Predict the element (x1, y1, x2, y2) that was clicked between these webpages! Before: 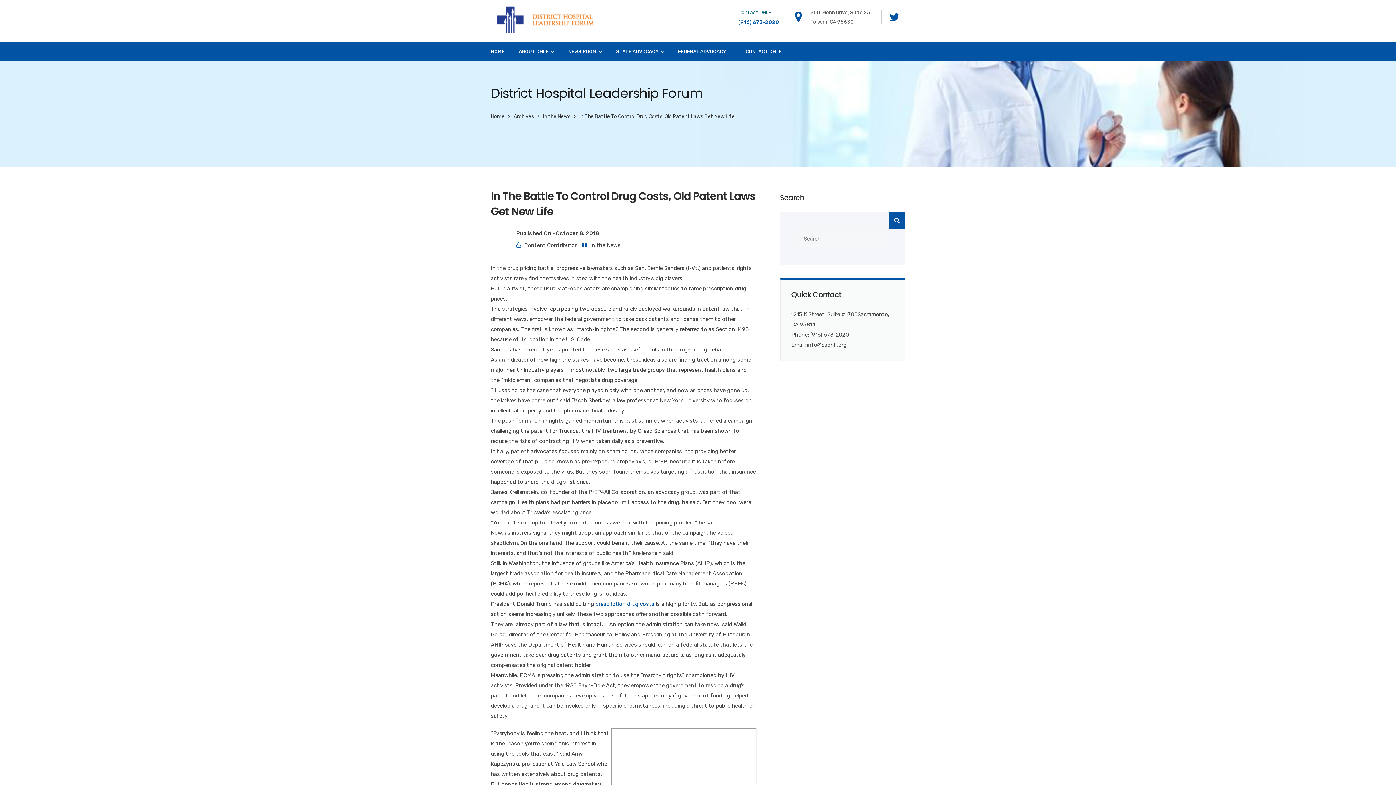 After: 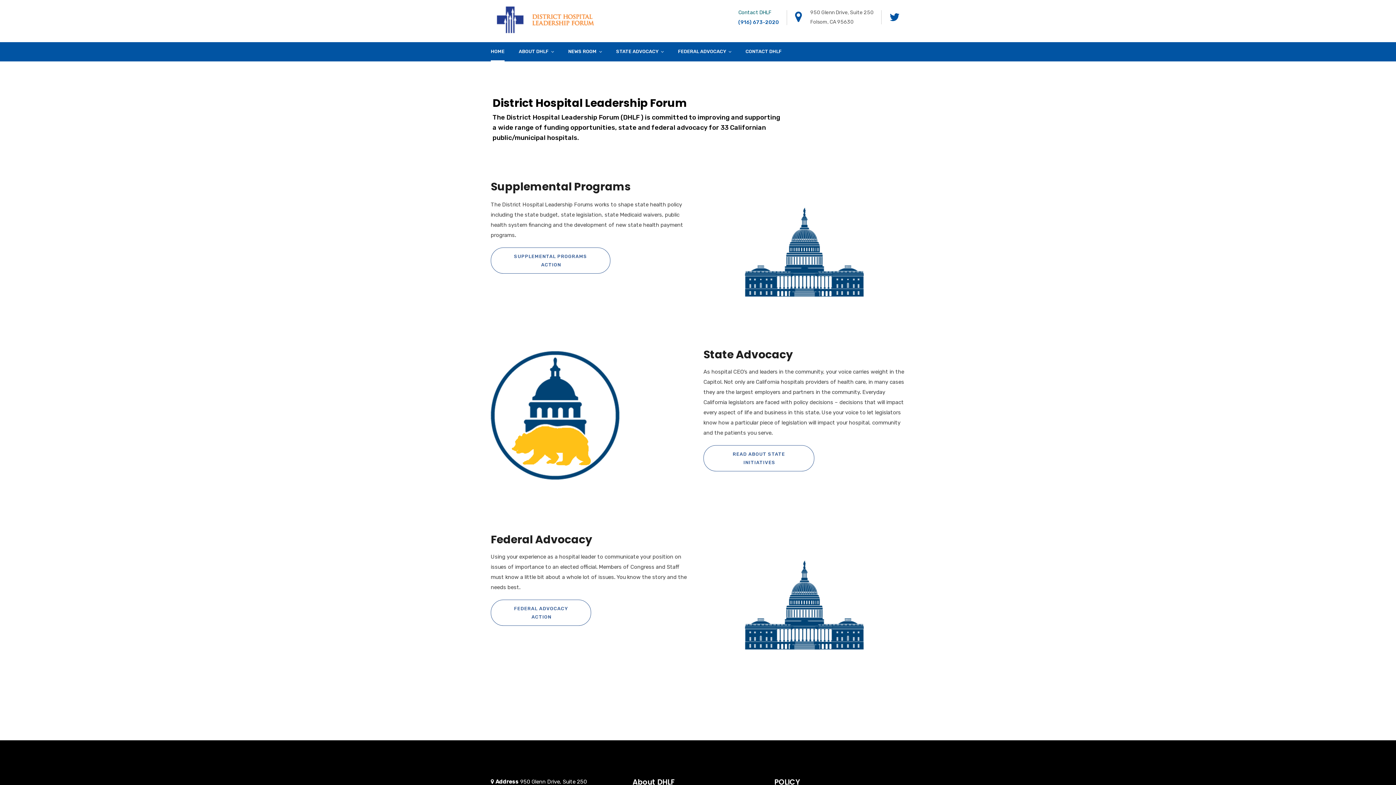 Action: bbox: (490, 42, 504, 61) label: HOME